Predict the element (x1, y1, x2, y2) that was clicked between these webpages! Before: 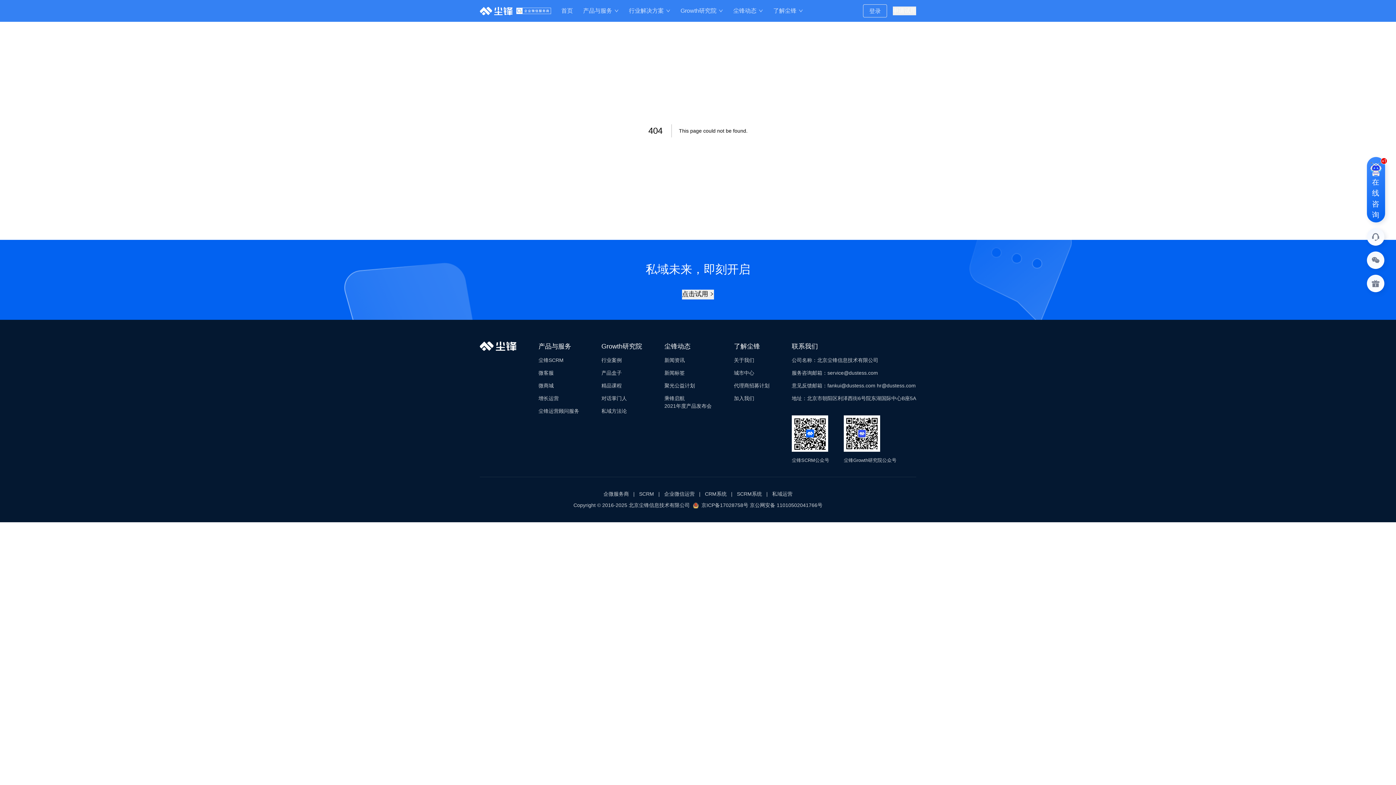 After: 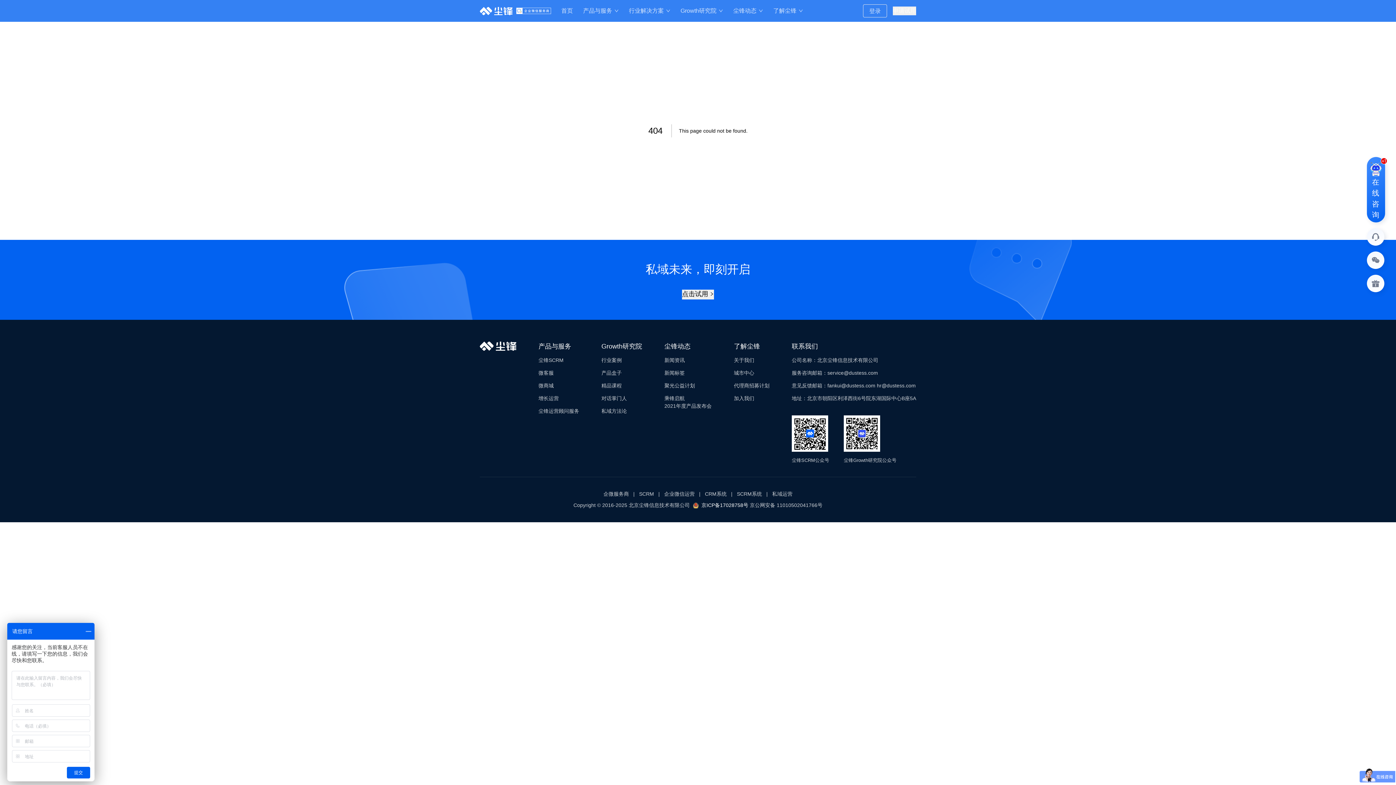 Action: label: 京ICP备17028758号 bbox: (701, 501, 748, 509)